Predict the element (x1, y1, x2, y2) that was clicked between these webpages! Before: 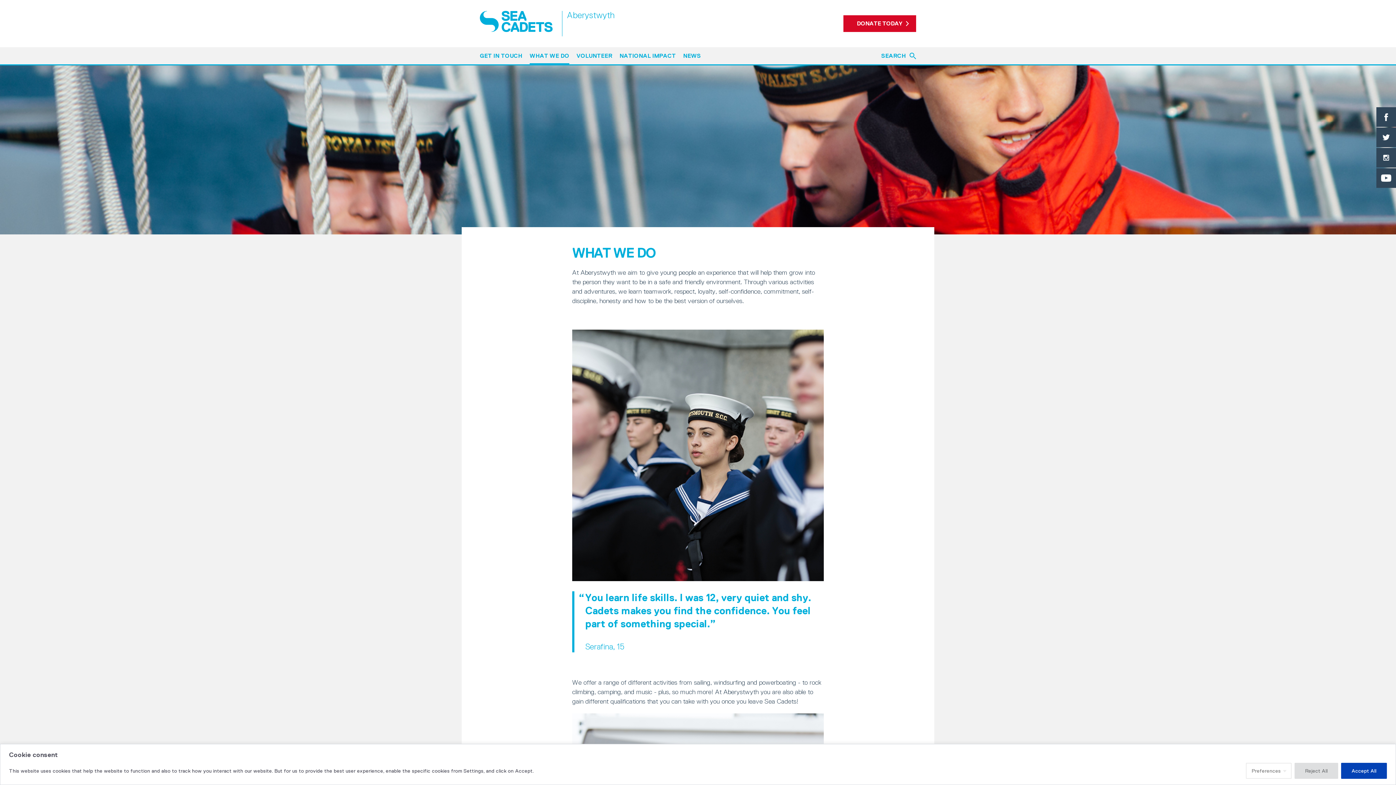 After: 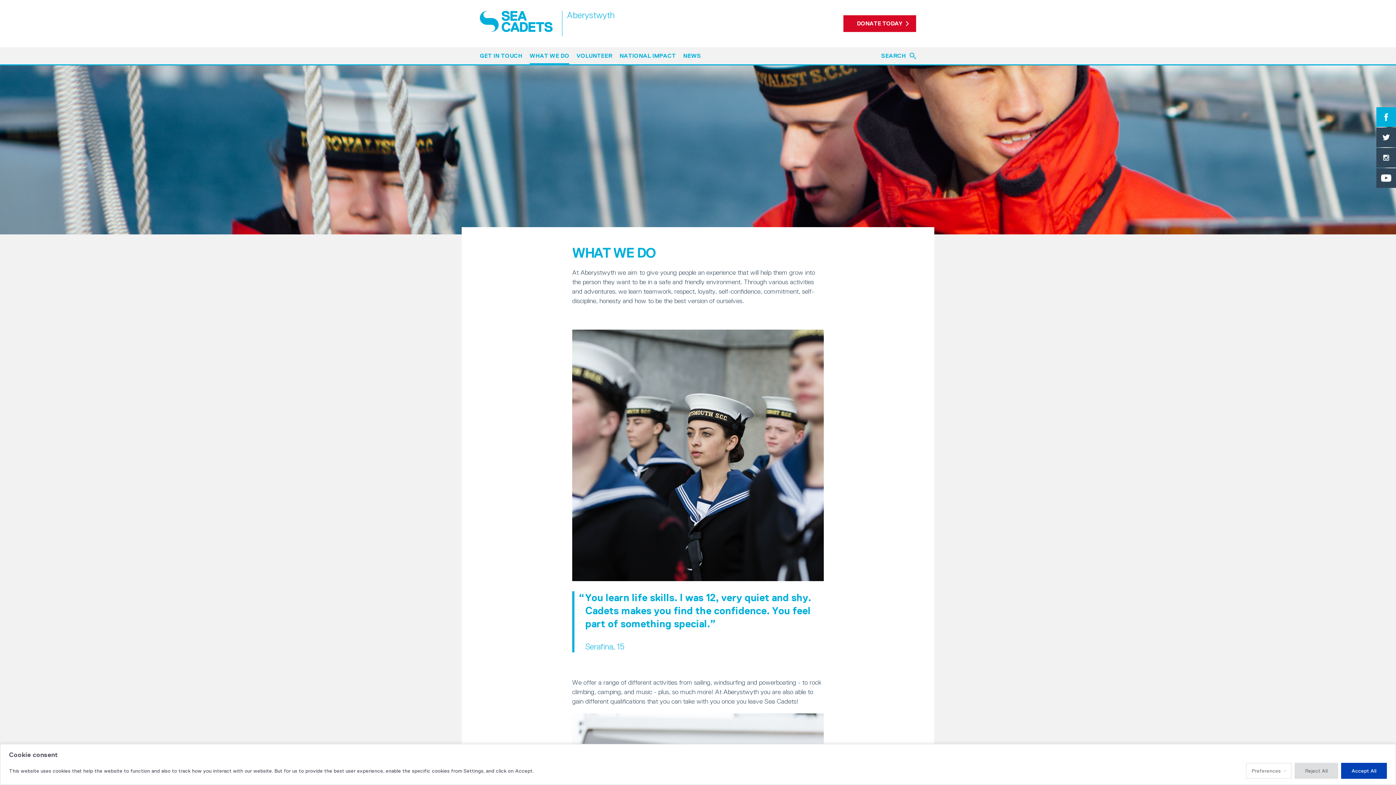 Action: label: Facebook bbox: (1376, 107, 1396, 126)